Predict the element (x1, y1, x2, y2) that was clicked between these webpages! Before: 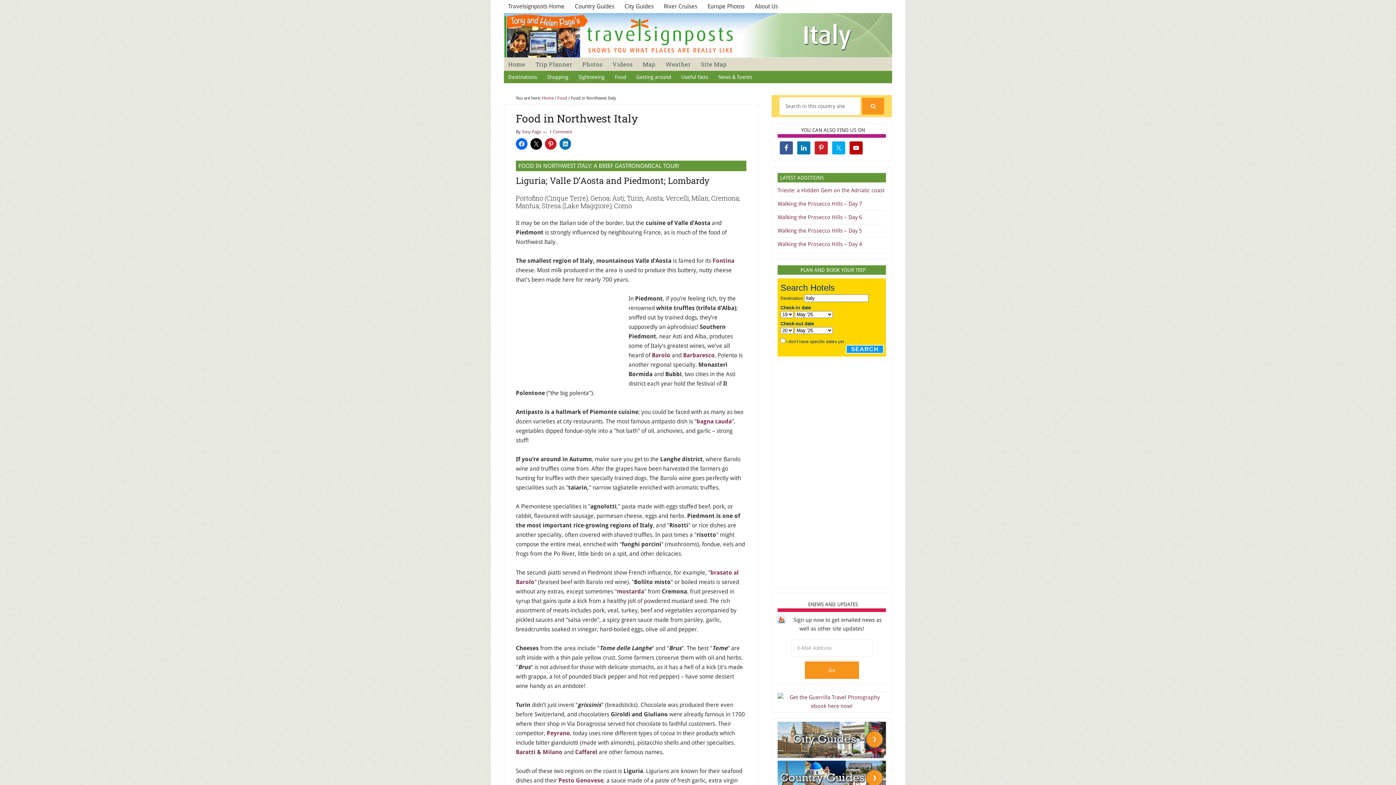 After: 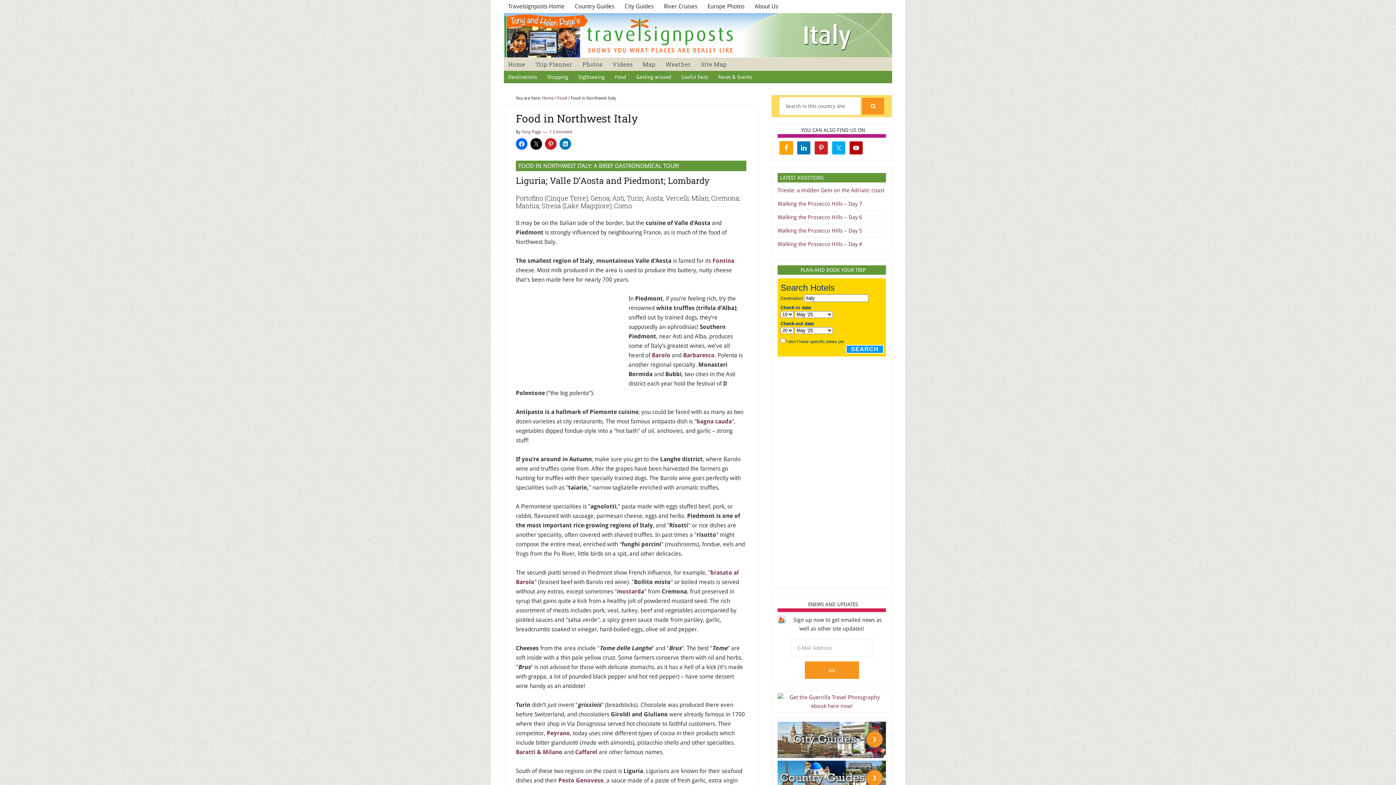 Action: bbox: (780, 141, 793, 154)